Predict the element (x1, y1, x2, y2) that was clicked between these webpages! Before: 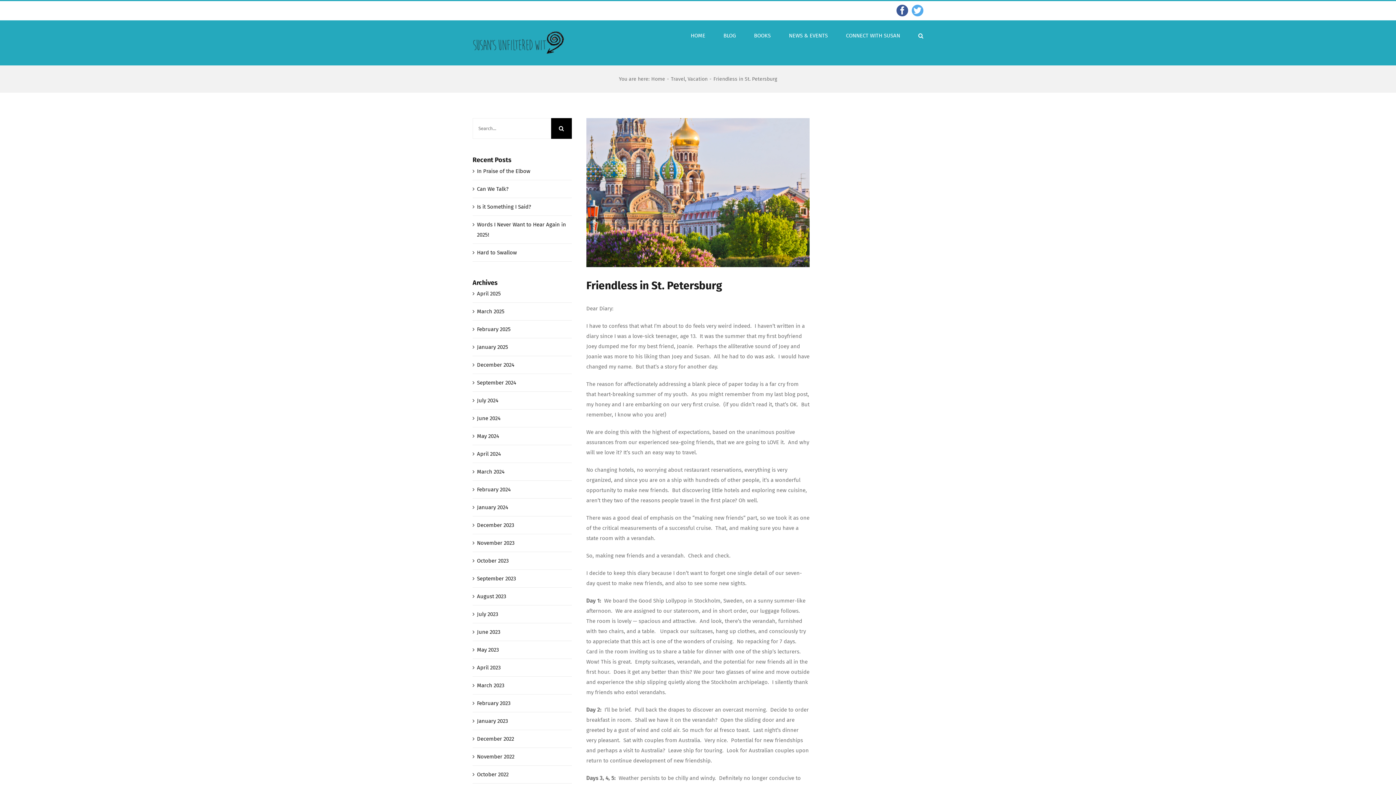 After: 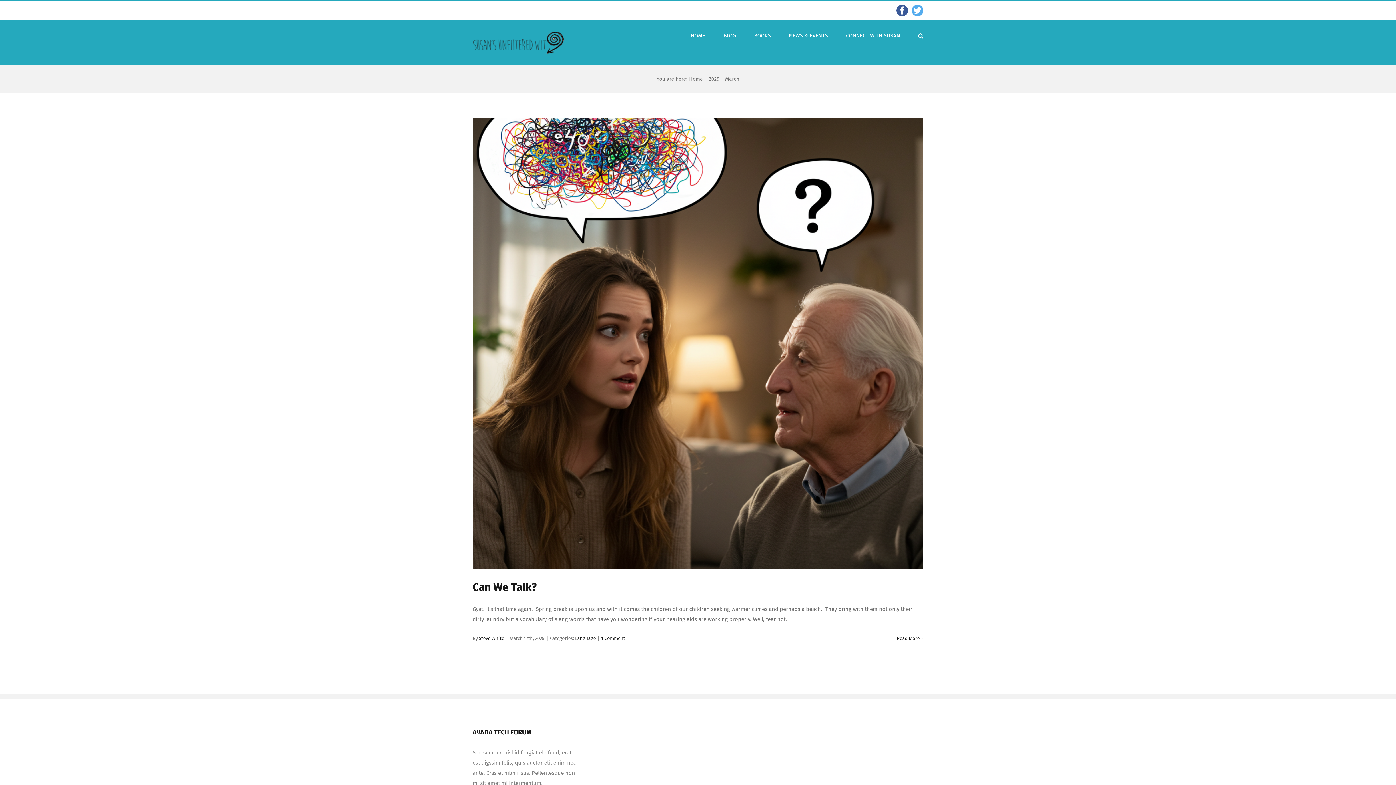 Action: bbox: (477, 308, 504, 315) label: March 2025